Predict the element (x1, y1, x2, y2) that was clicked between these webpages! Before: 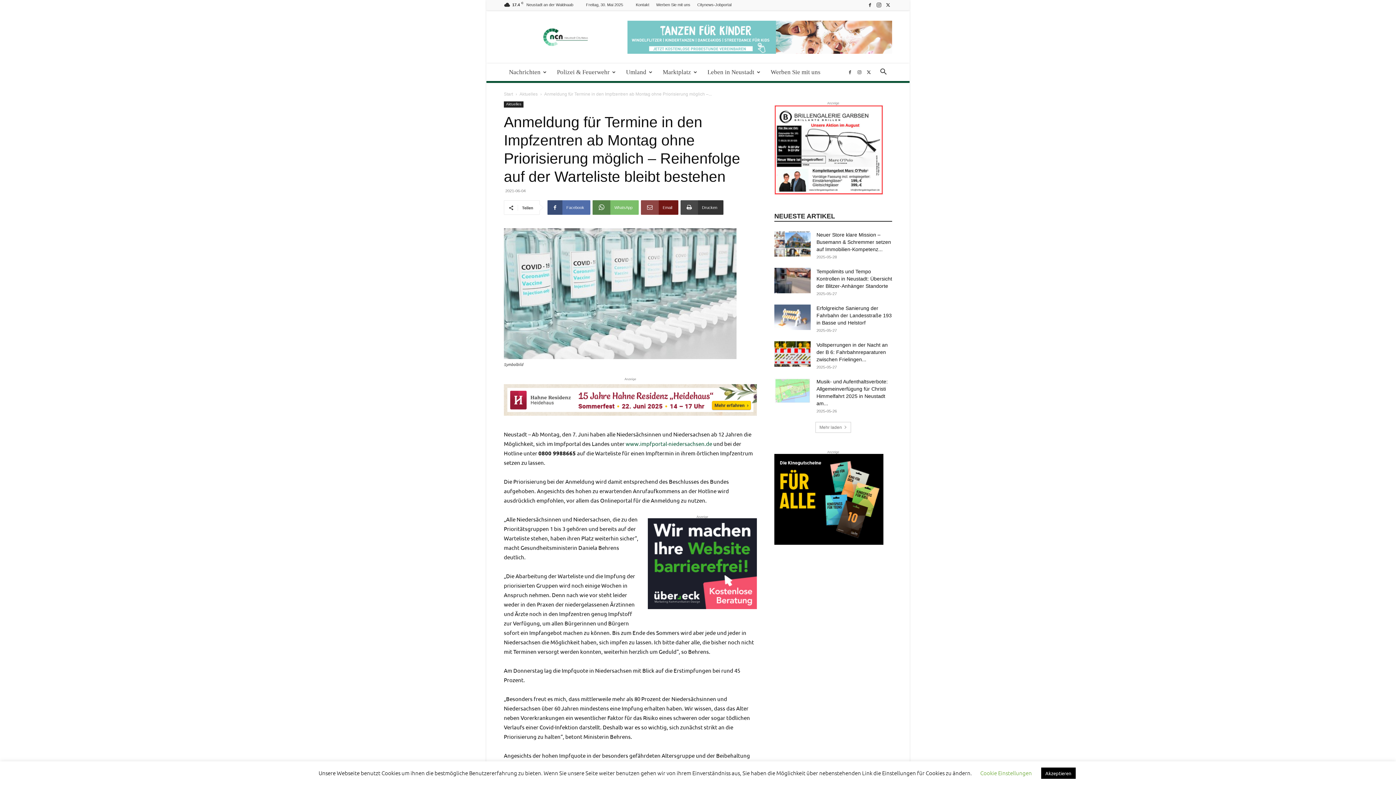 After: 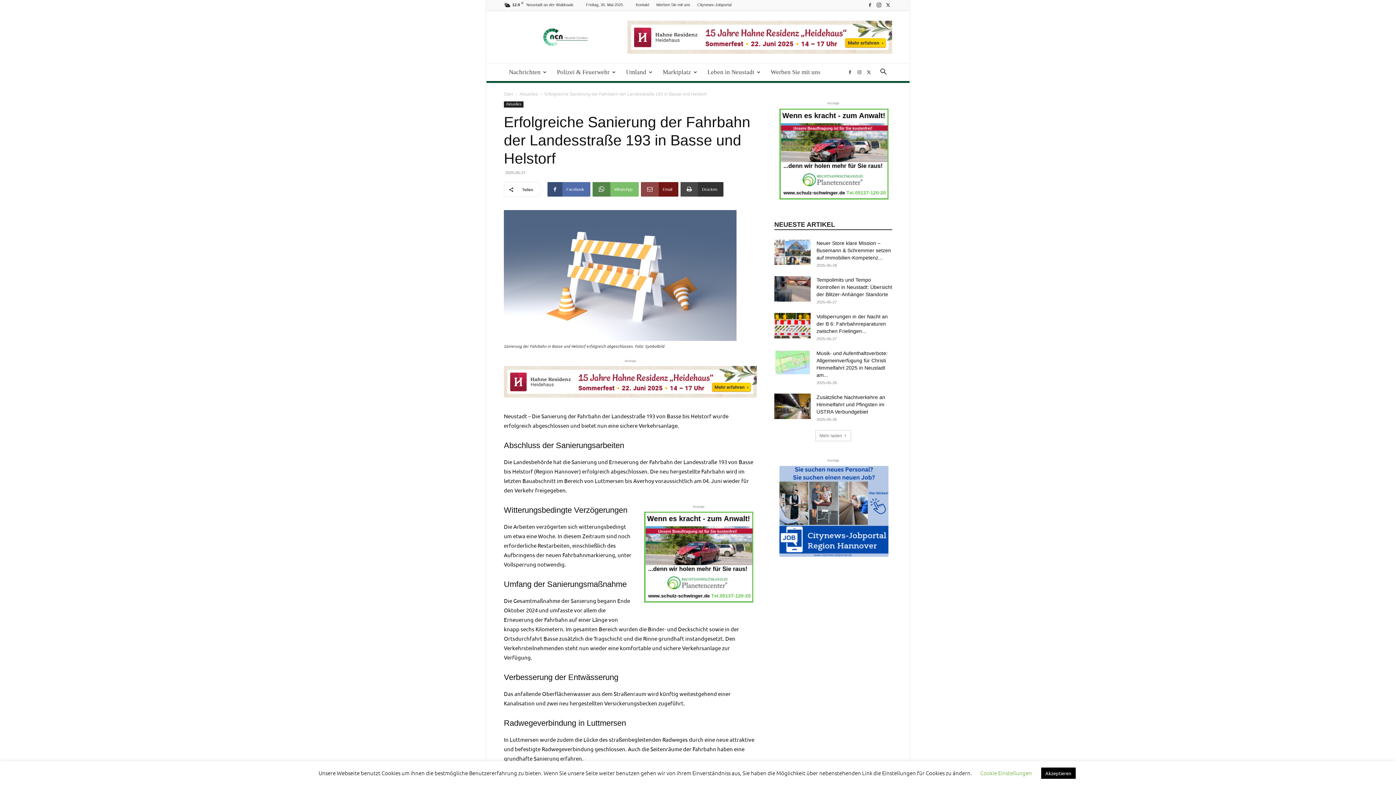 Action: bbox: (774, 304, 810, 330)